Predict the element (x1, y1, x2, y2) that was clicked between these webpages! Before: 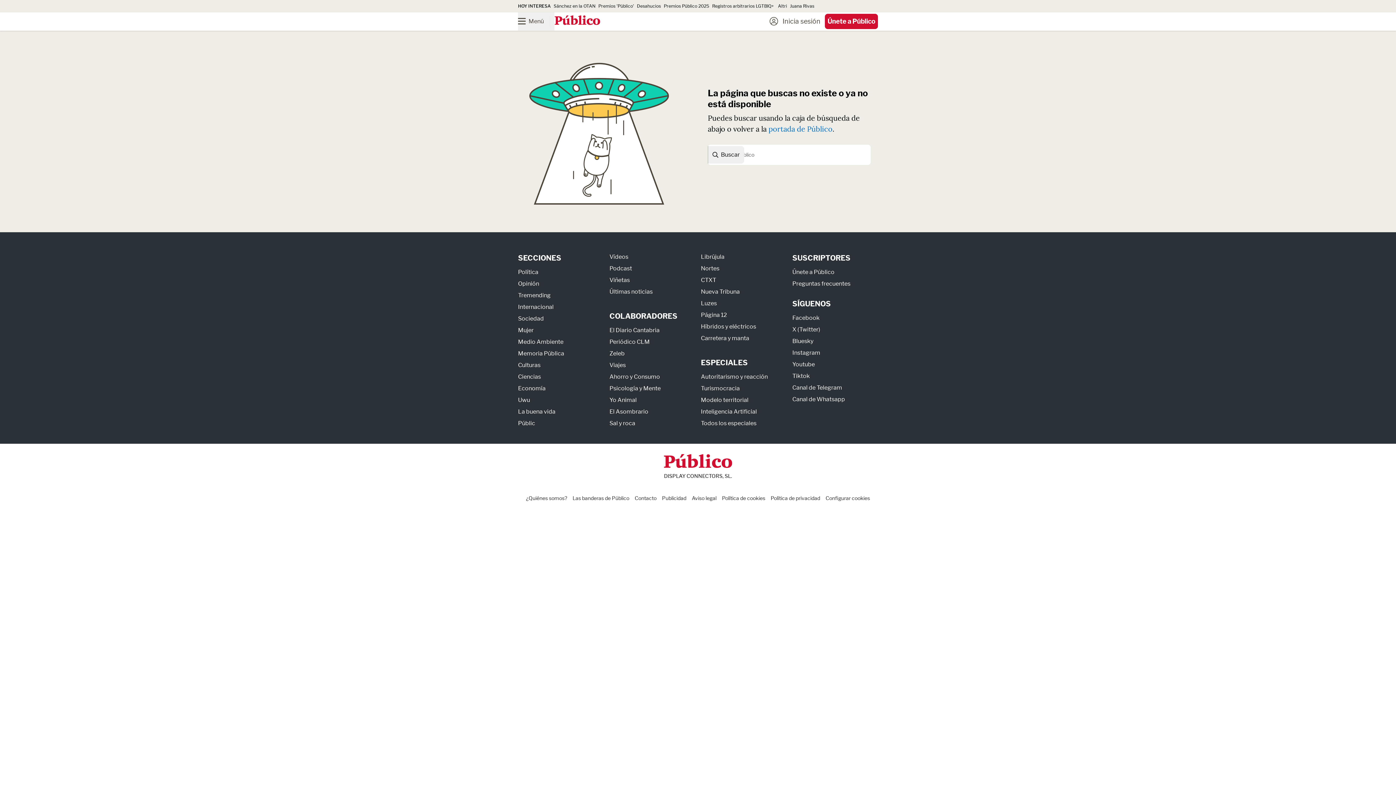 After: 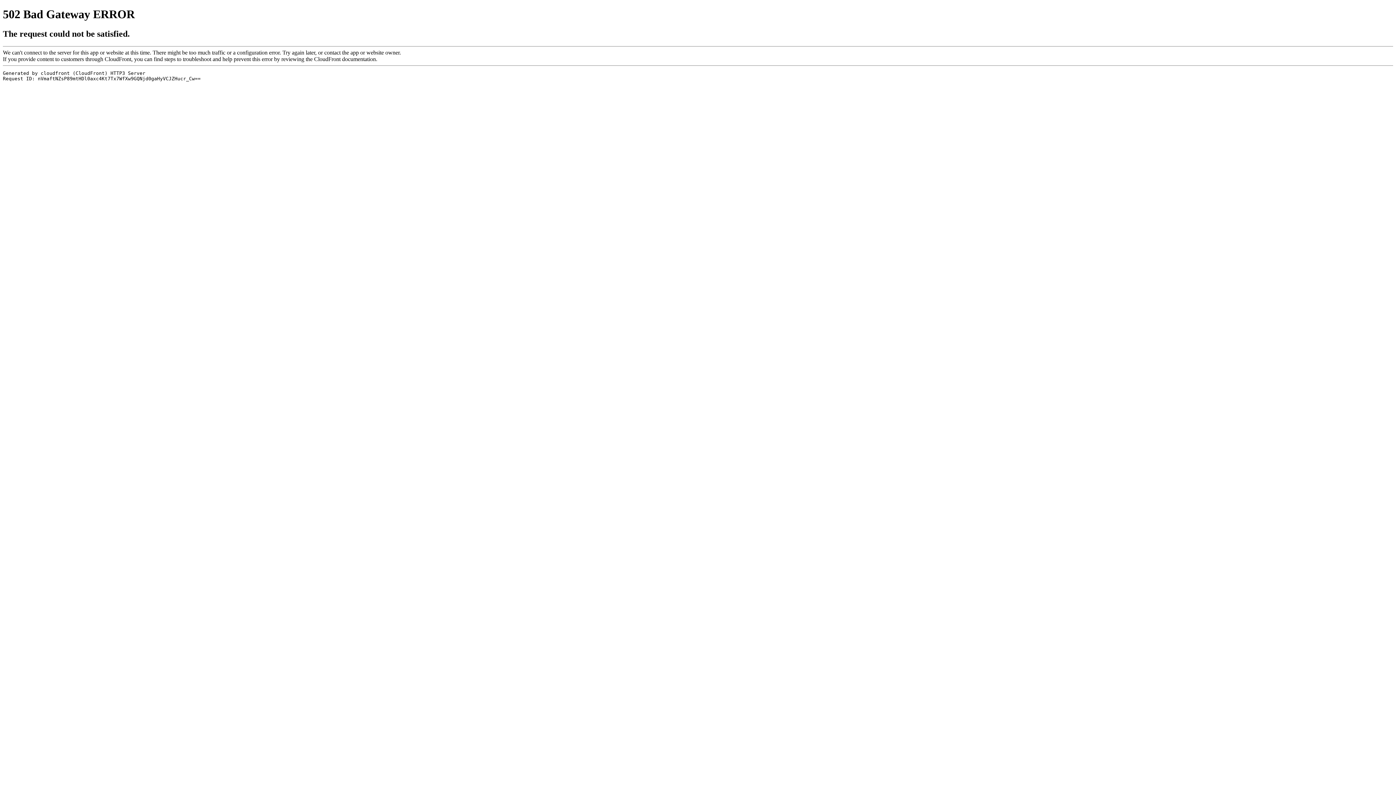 Action: bbox: (609, 384, 660, 391) label: Psicología y Mente